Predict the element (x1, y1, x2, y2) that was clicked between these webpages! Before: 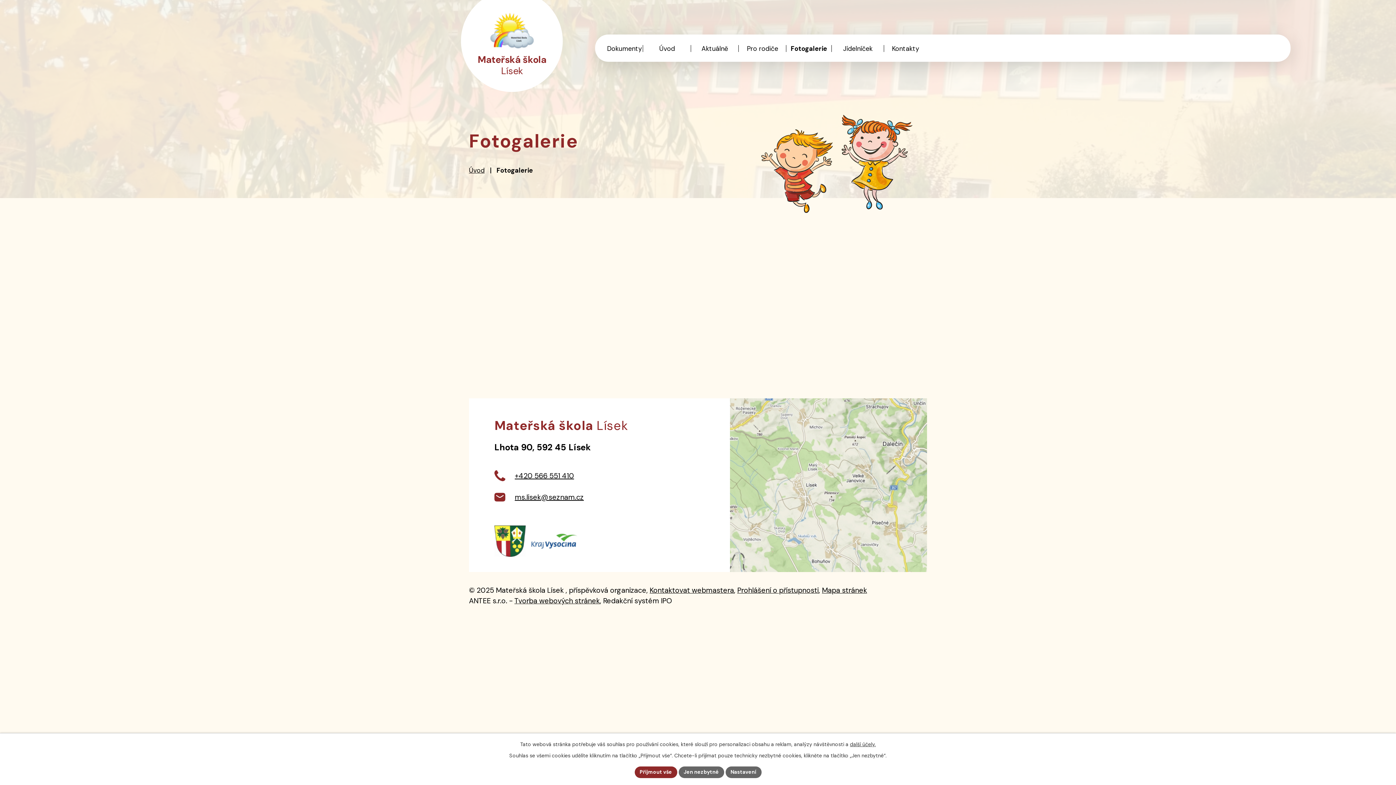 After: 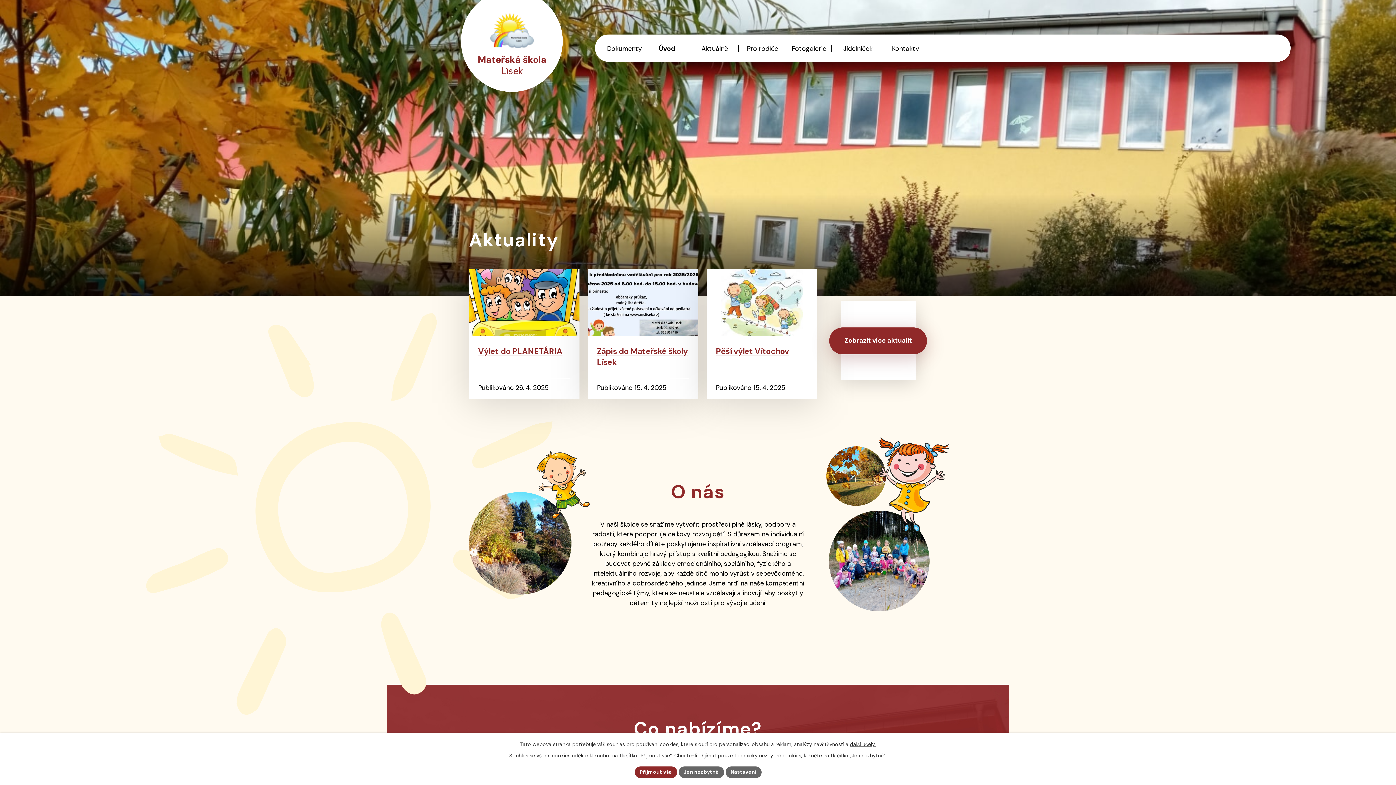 Action: bbox: (461, -9, 563, 92) label: Mateřská škola
Lísek